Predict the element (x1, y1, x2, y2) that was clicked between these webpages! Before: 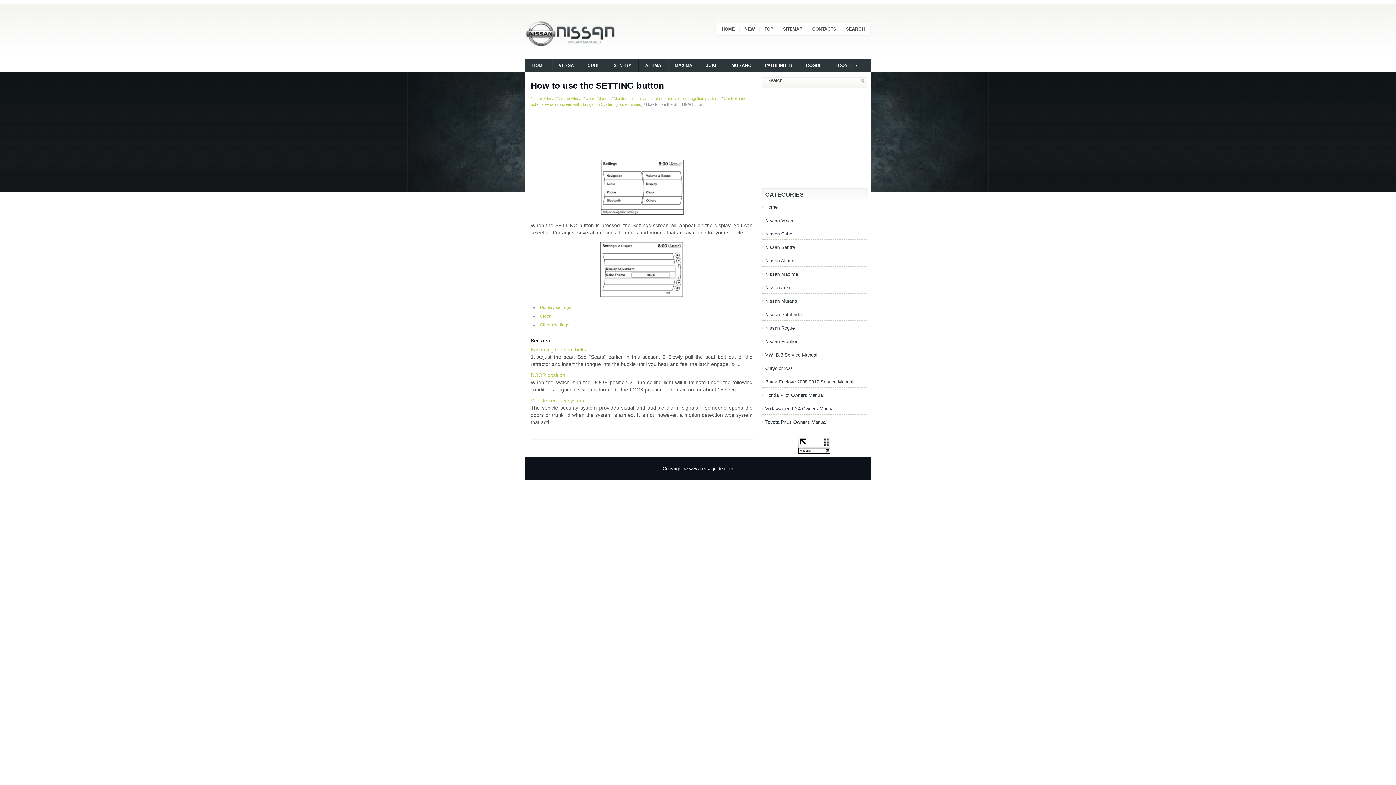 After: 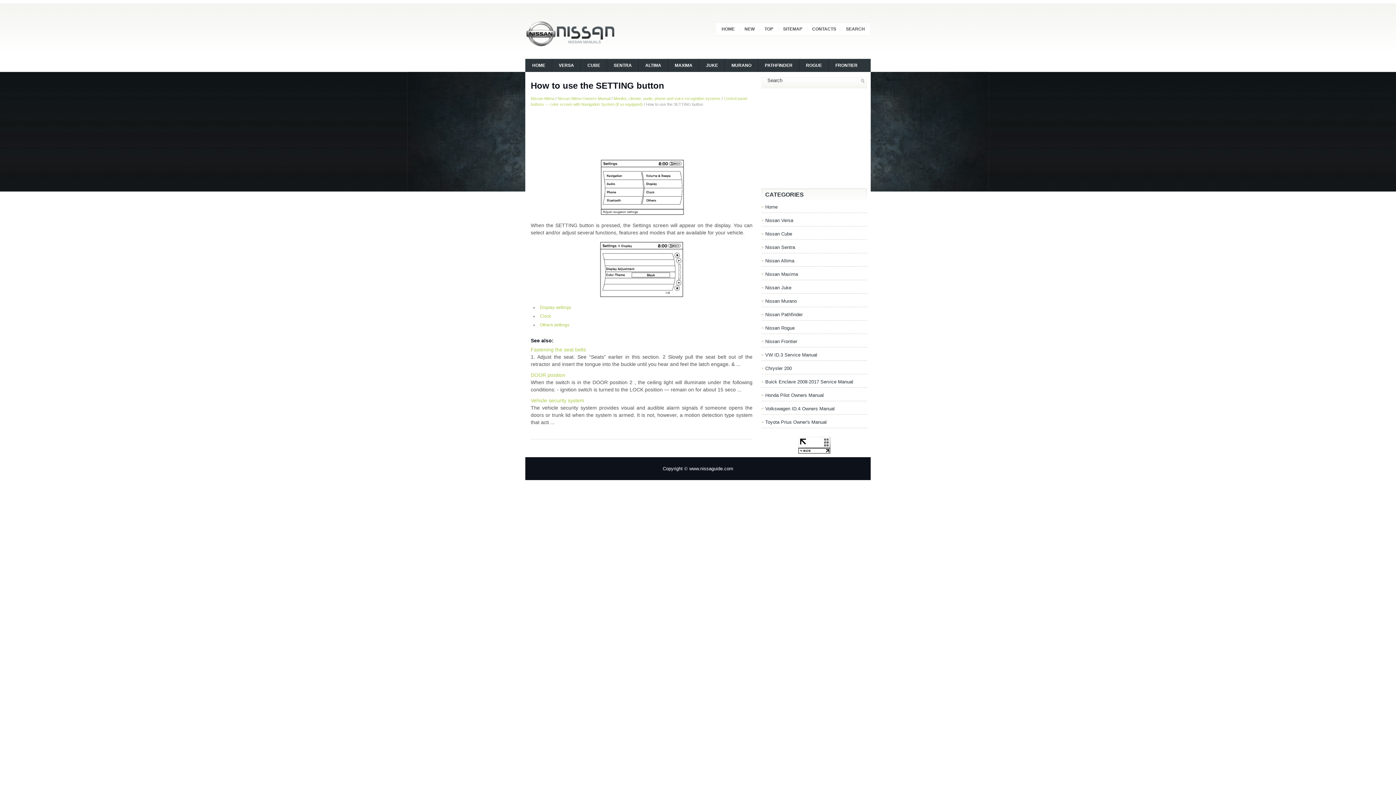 Action: bbox: (798, 449, 830, 454)